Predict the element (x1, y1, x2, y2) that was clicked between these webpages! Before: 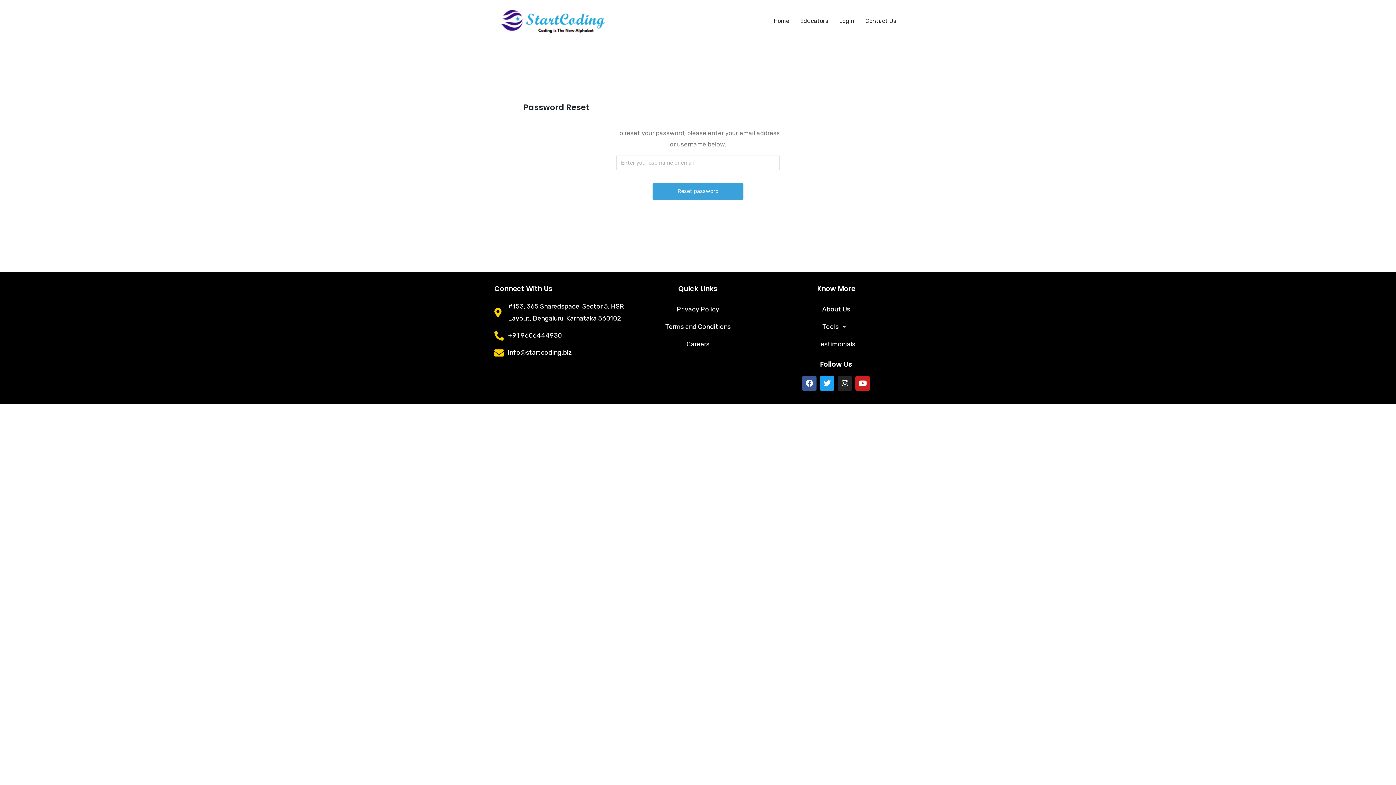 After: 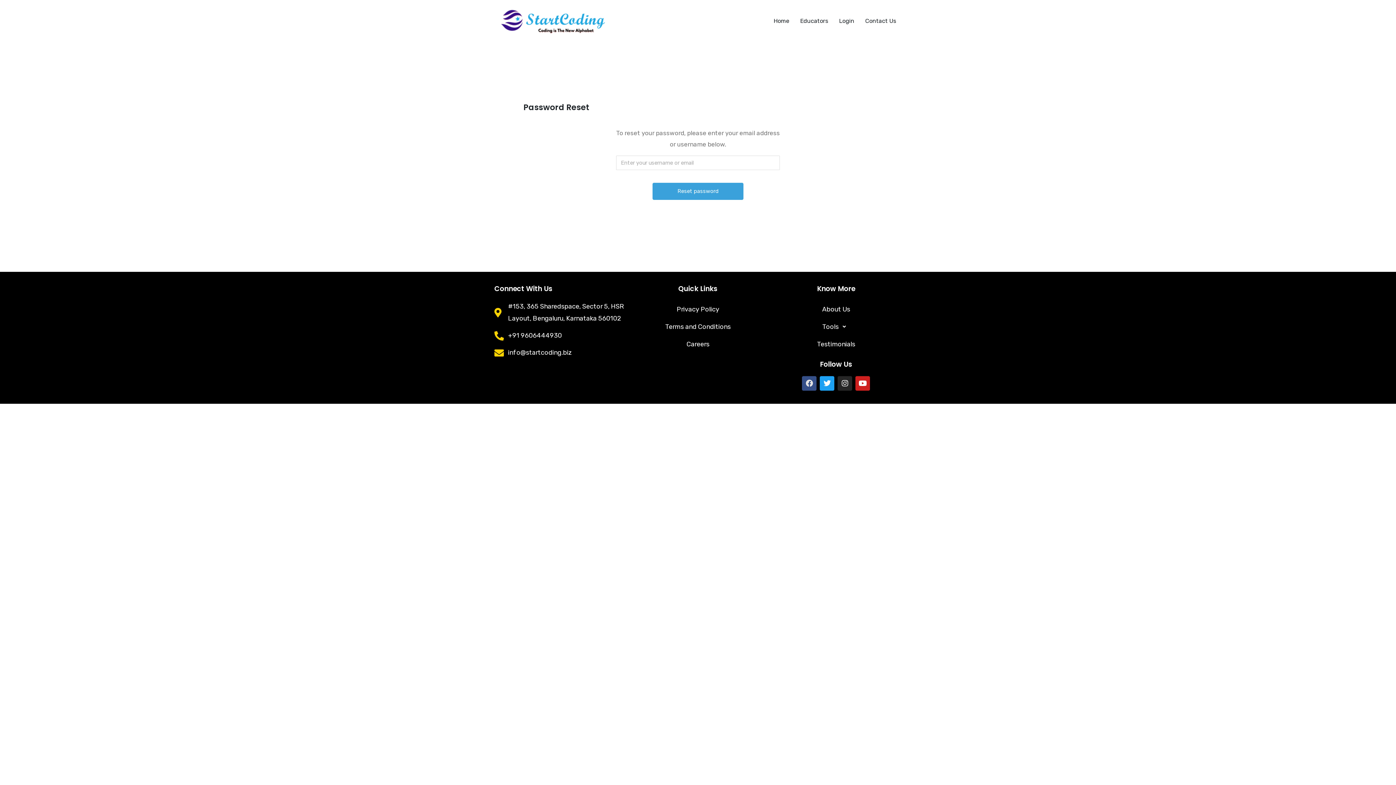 Action: label: Facebook bbox: (802, 376, 816, 390)